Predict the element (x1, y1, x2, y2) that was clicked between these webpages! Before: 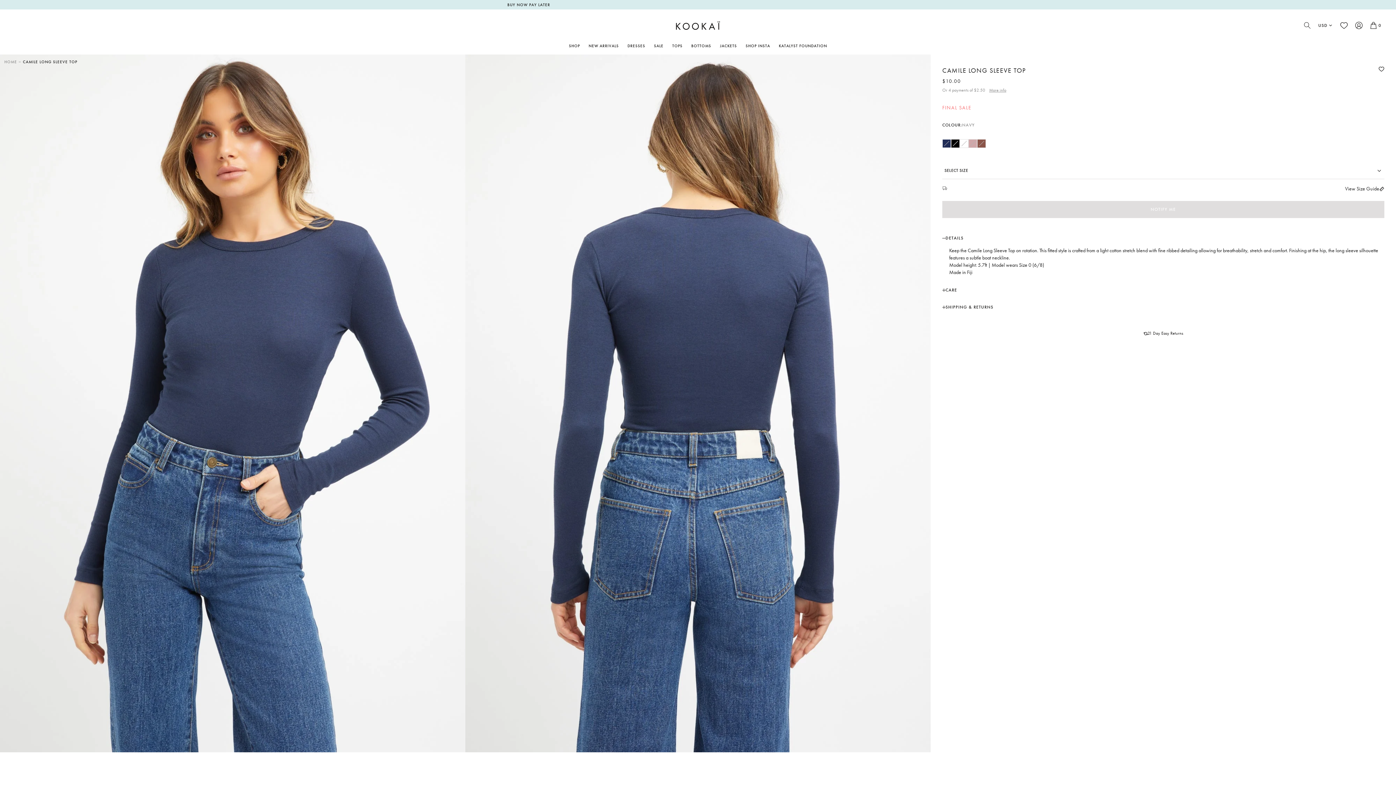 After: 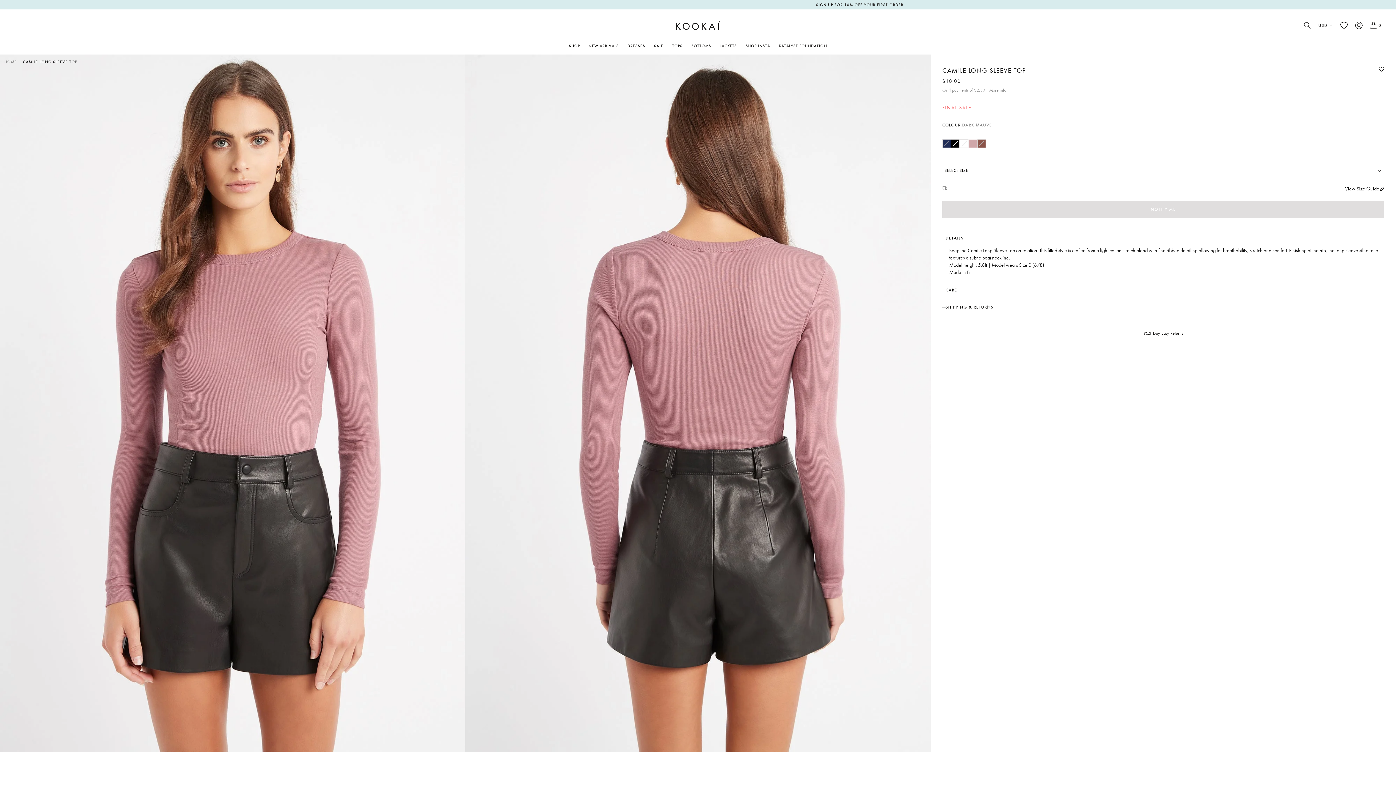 Action: bbox: (968, 139, 977, 148)